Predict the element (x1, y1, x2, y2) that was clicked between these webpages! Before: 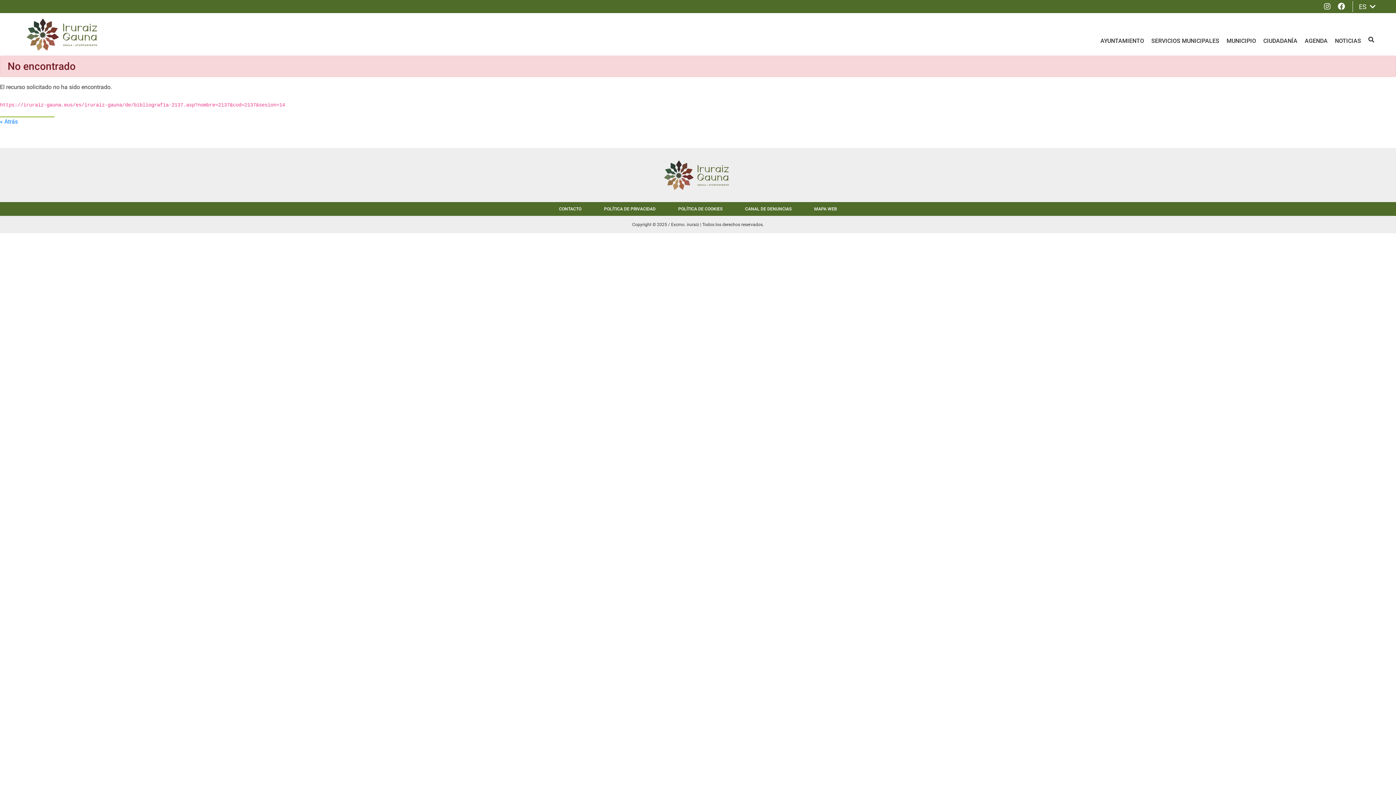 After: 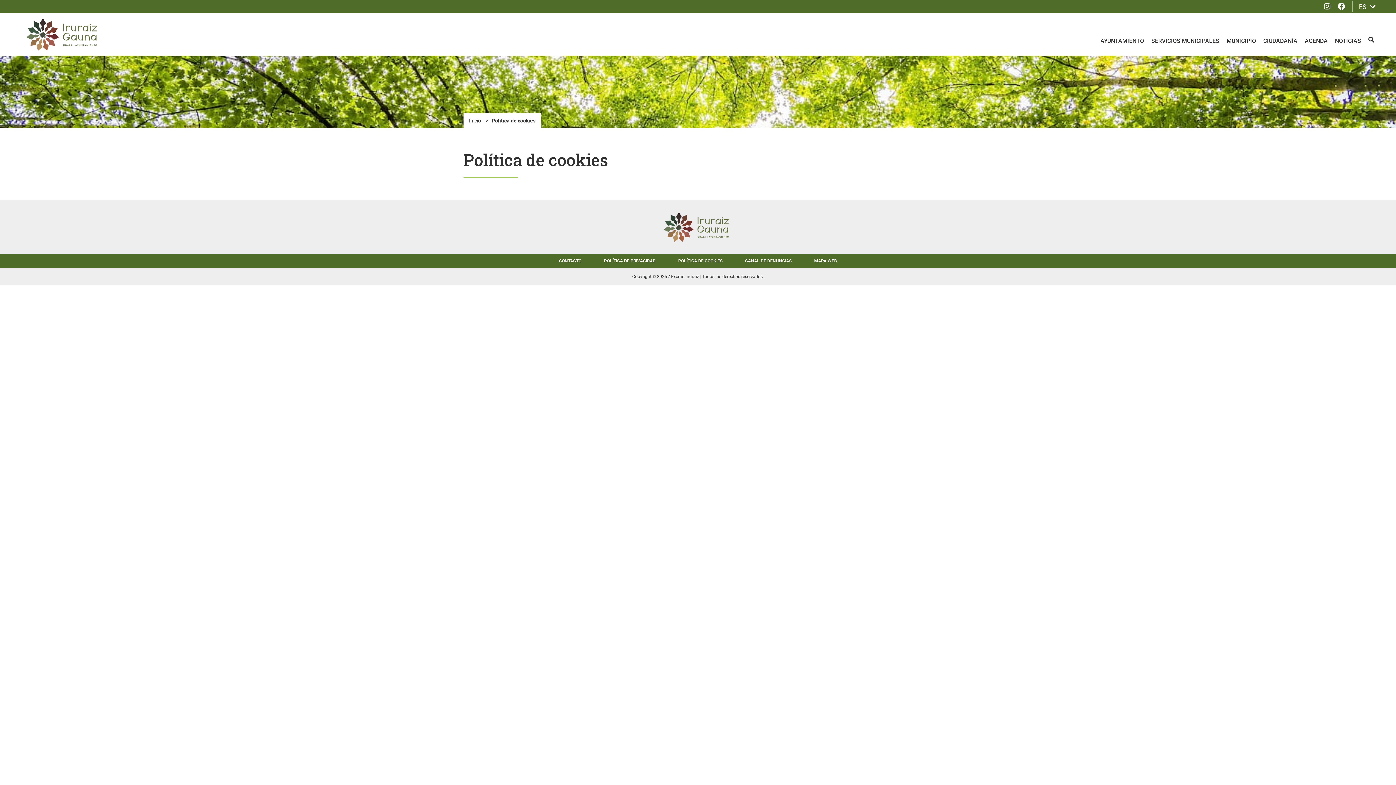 Action: label: POLÍTICA DE COOKIES bbox: (672, 202, 728, 215)